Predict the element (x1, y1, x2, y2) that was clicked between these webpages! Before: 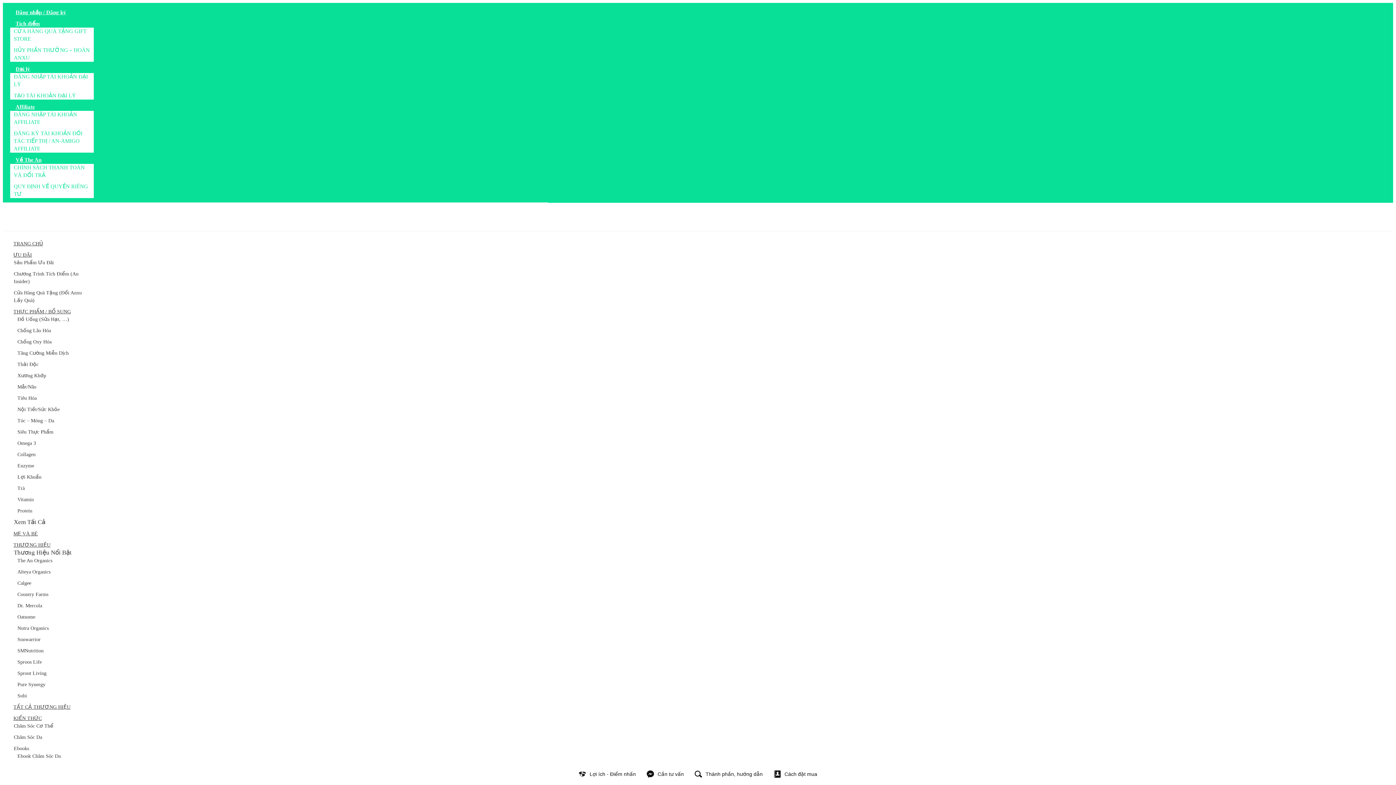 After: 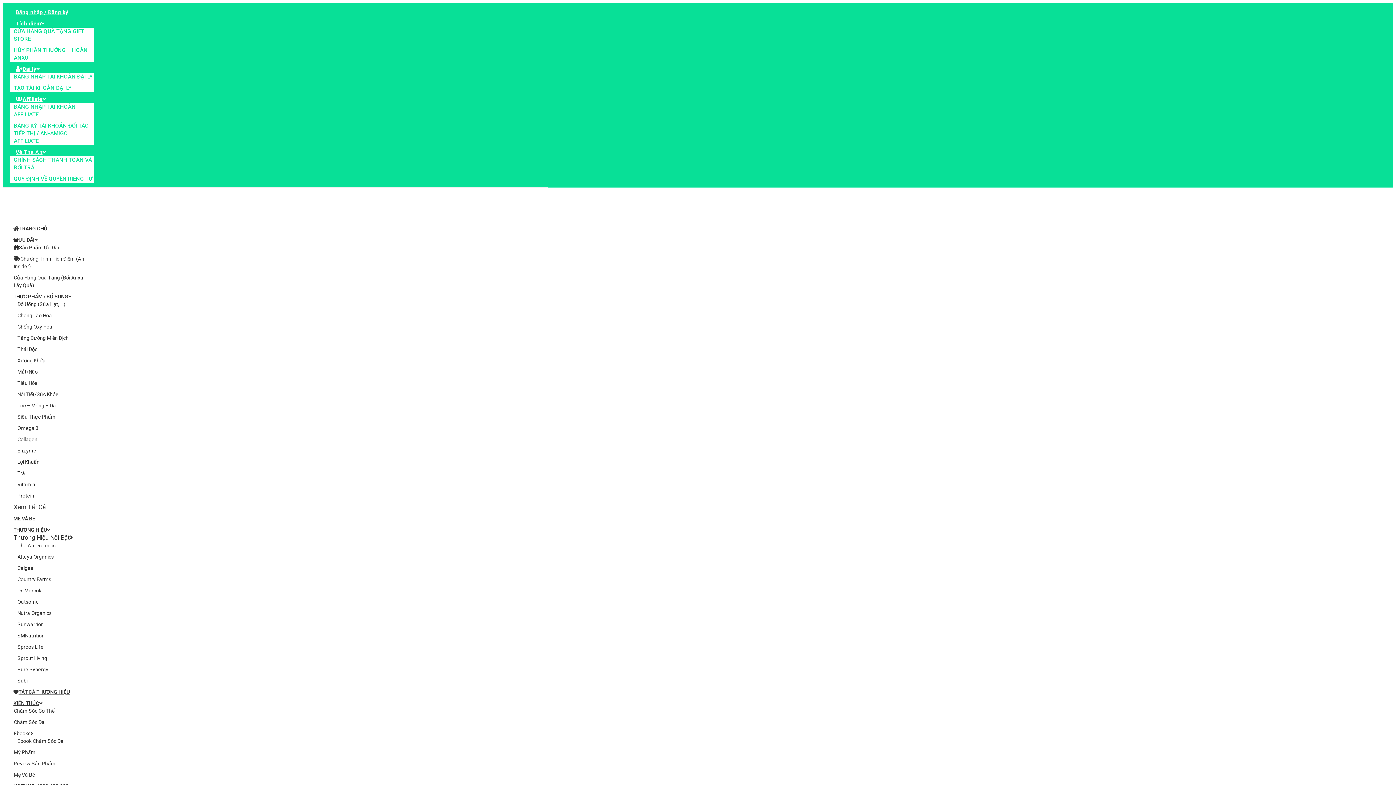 Action: bbox: (10, 9, 71, 15) label: Đăng nhập / Đăng ký